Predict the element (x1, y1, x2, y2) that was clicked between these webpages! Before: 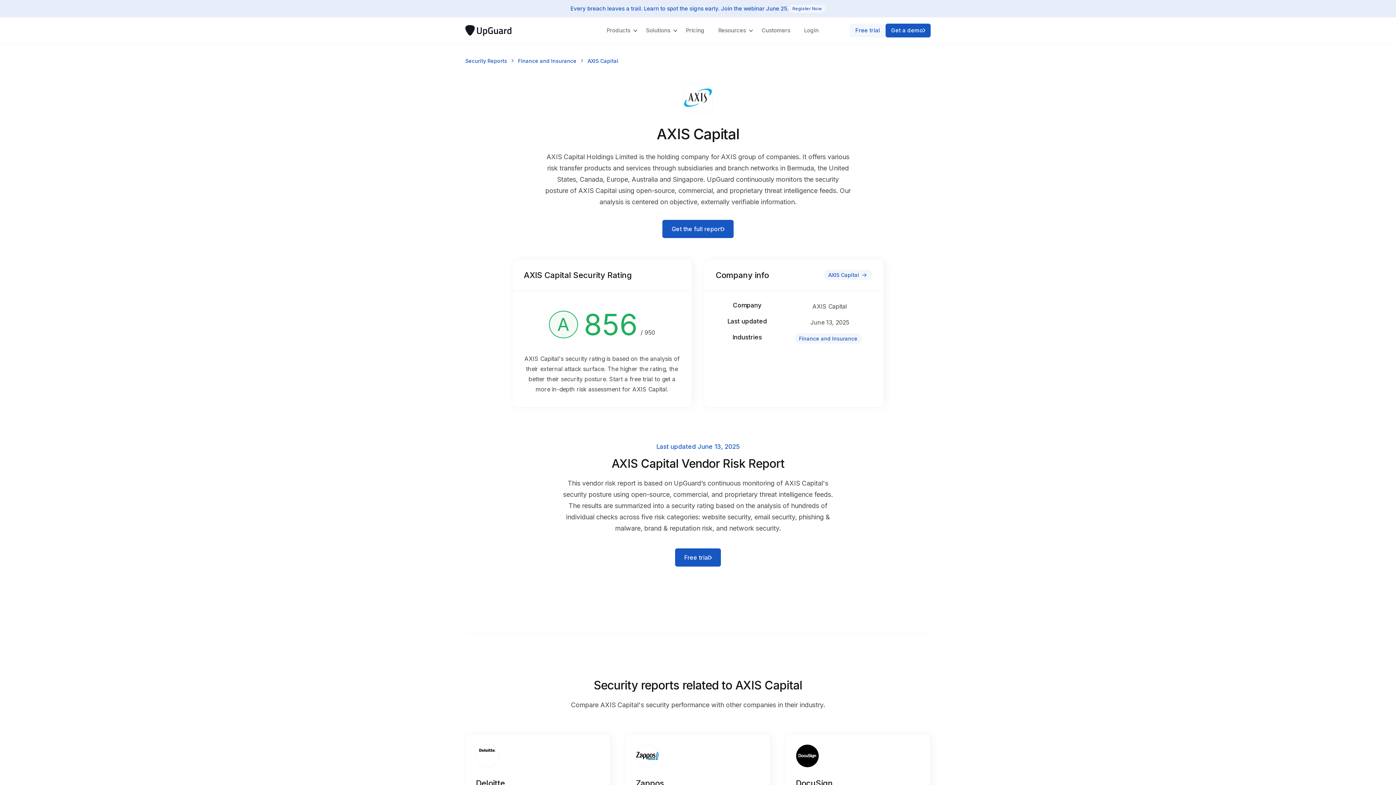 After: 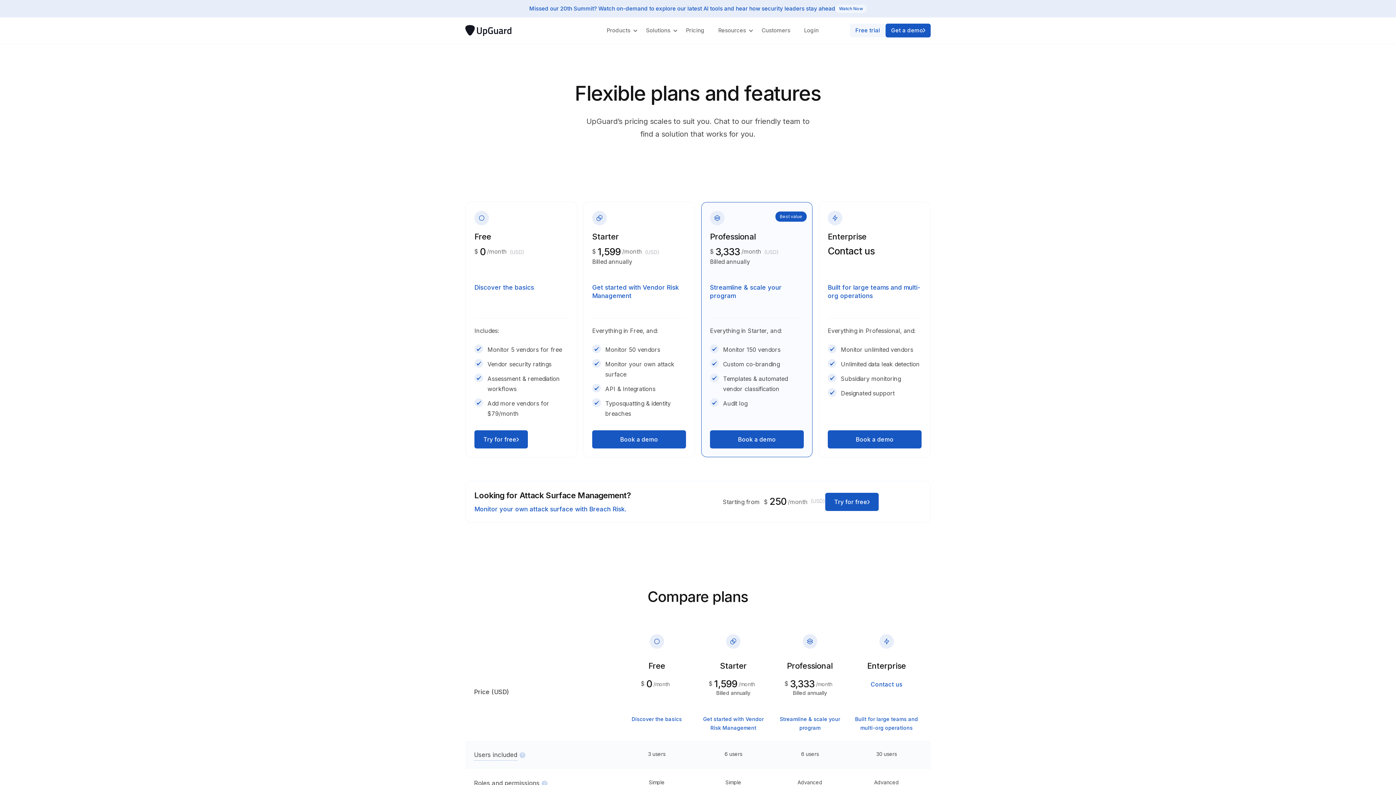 Action: label: Pricing bbox: (681, 23, 709, 37)